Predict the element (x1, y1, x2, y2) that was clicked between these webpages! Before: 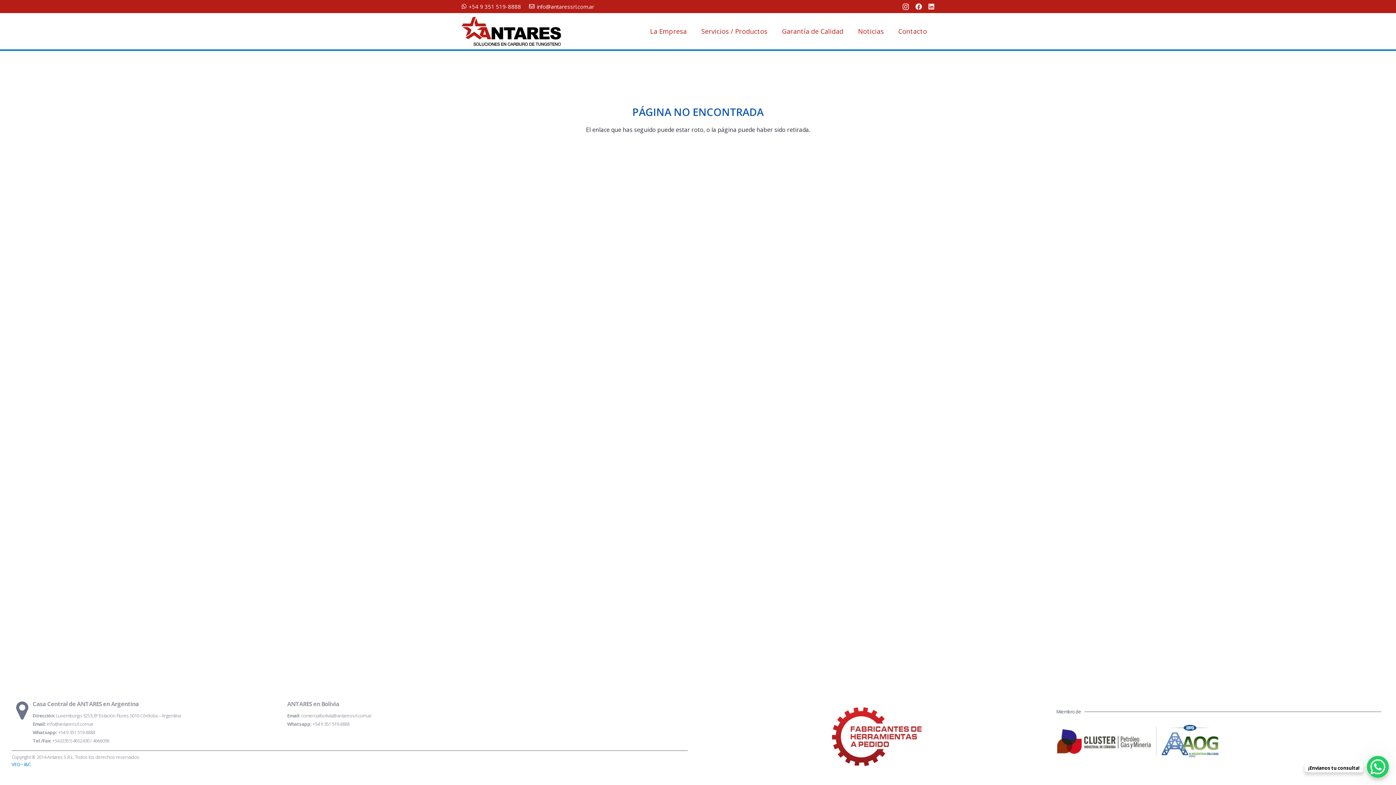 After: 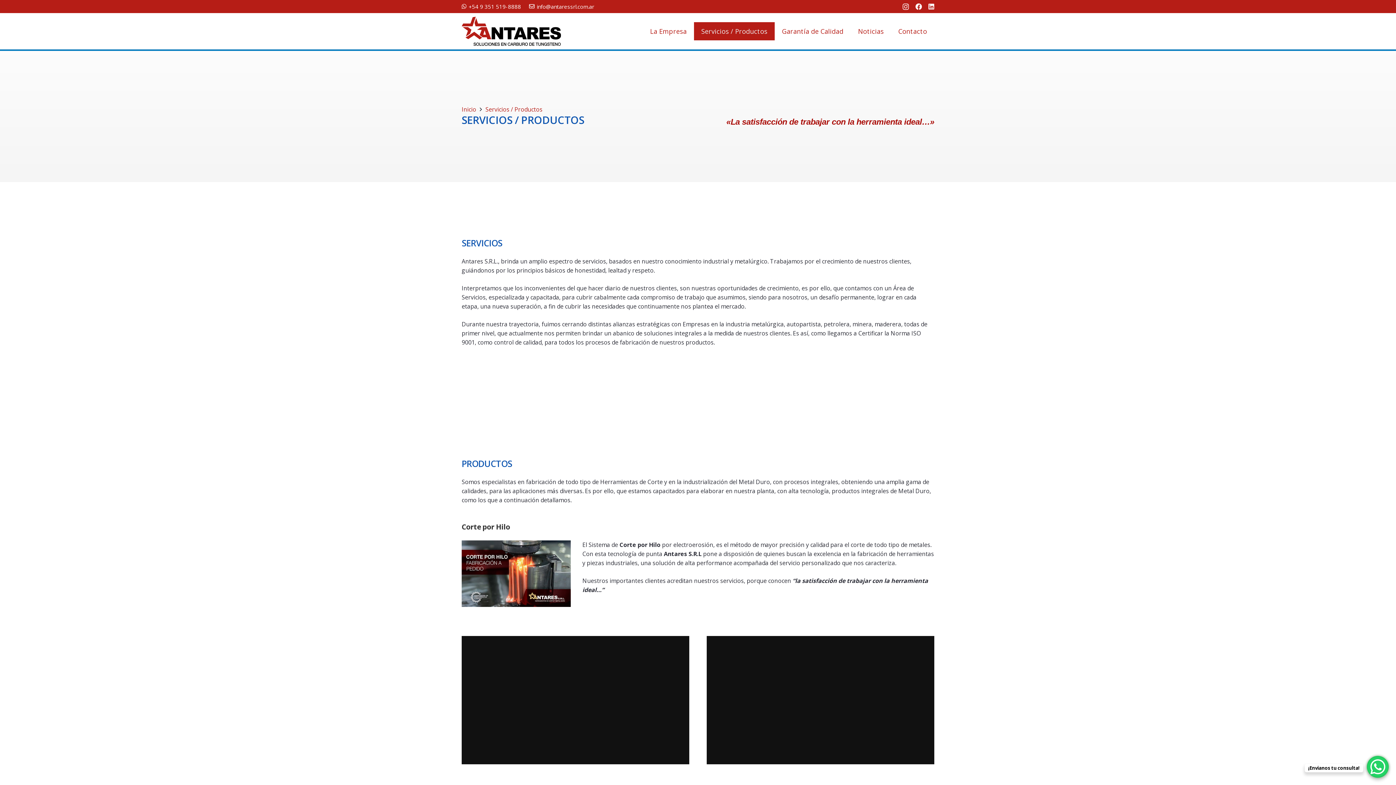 Action: bbox: (694, 22, 774, 40) label: Servicios / Productos